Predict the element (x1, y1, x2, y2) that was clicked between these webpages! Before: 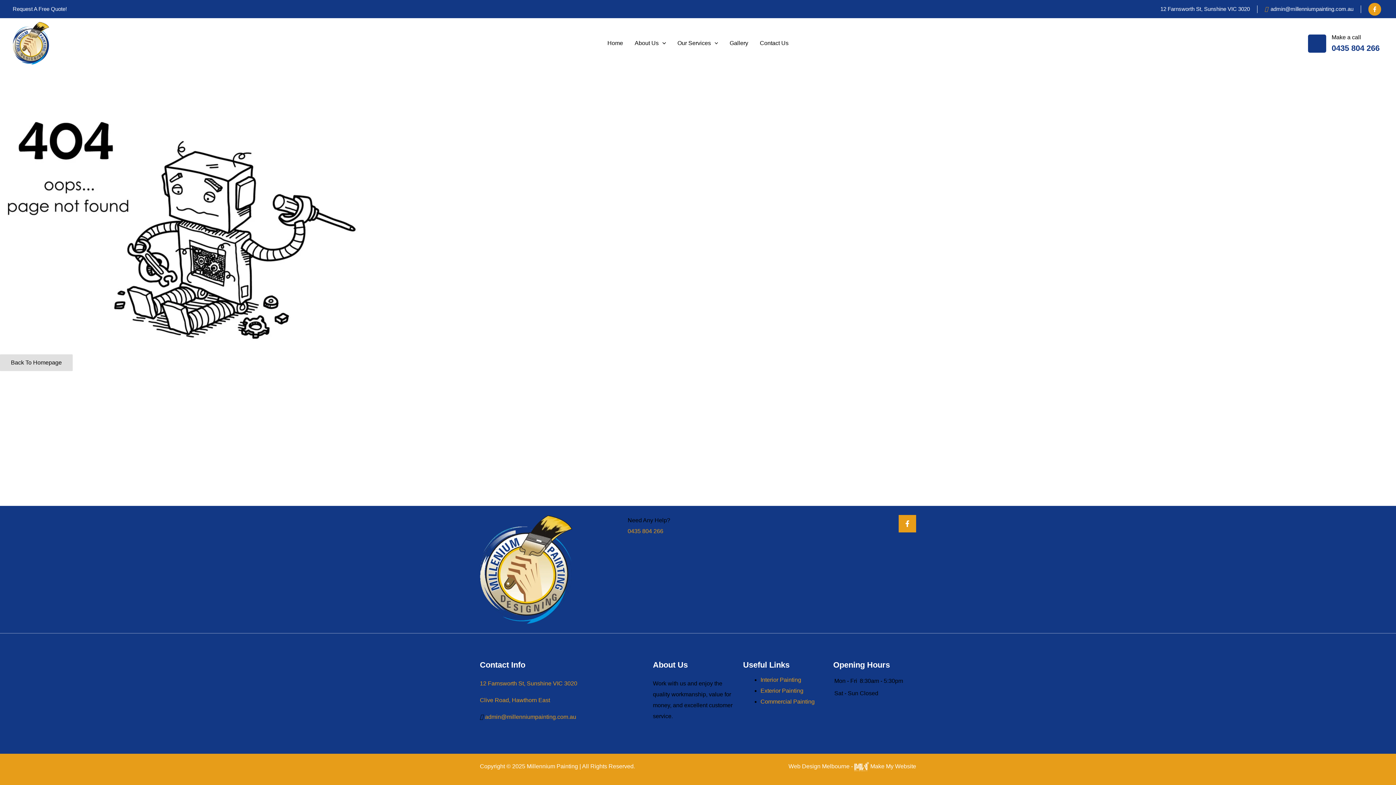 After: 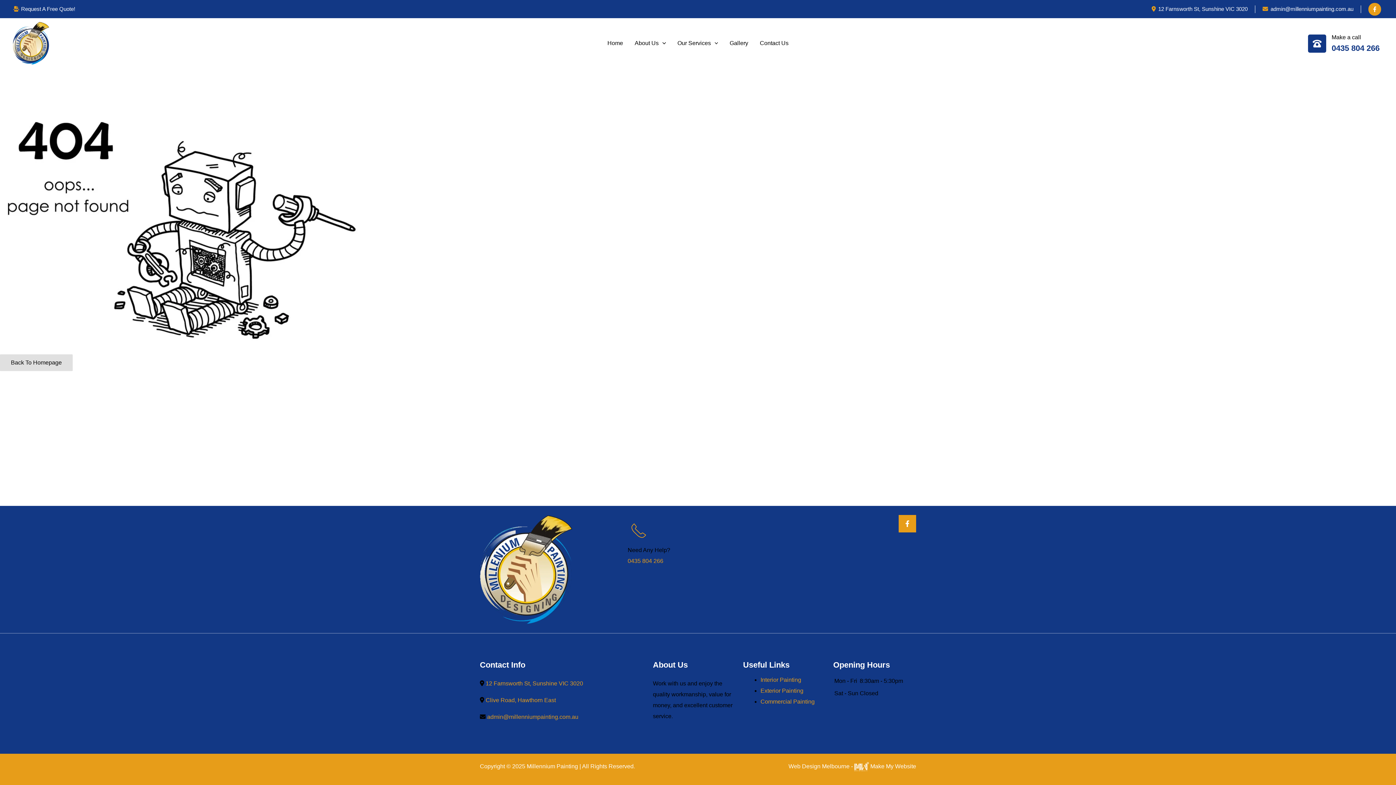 Action: bbox: (1332, 43, 1380, 52) label: 0435 804 266